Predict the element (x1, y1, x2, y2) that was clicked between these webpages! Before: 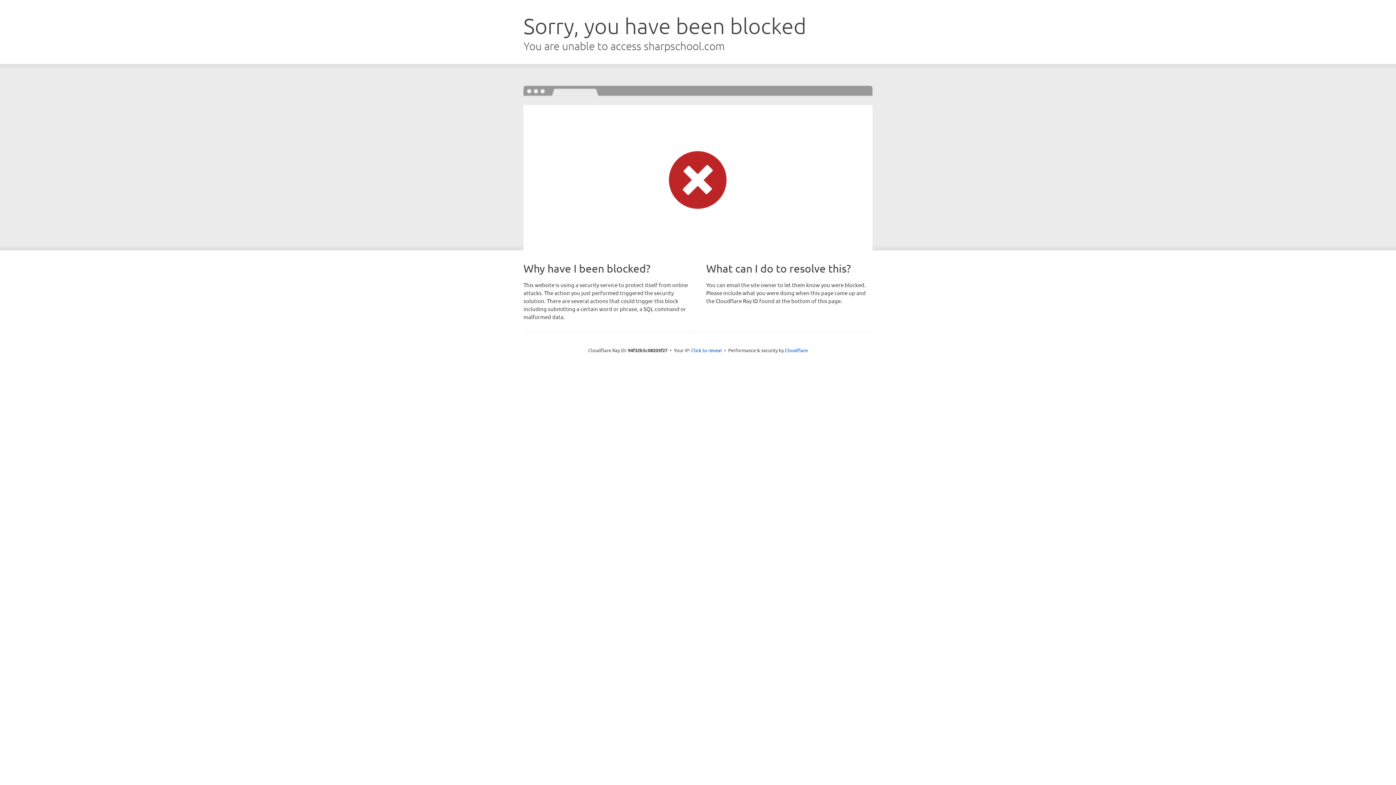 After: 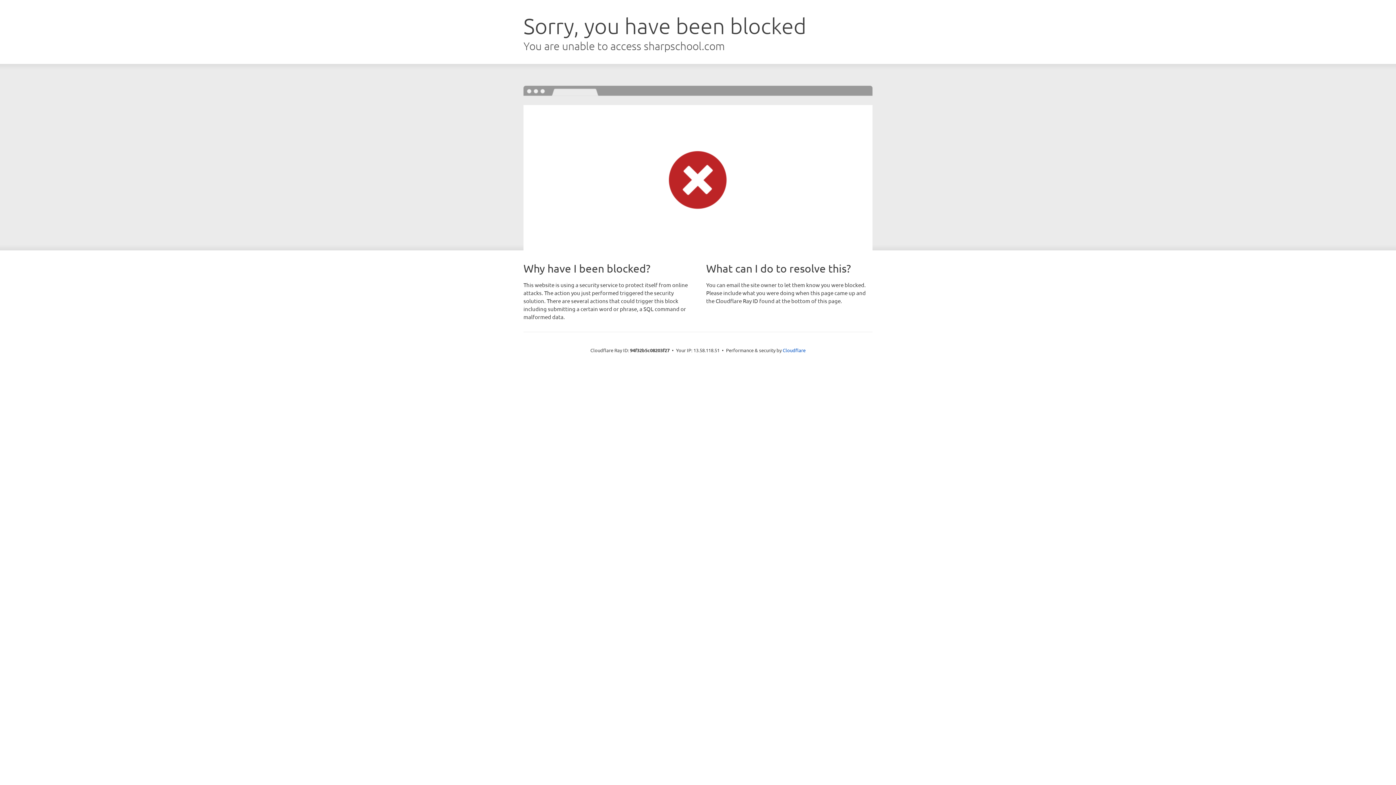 Action: label: Click to reveal bbox: (691, 346, 722, 353)